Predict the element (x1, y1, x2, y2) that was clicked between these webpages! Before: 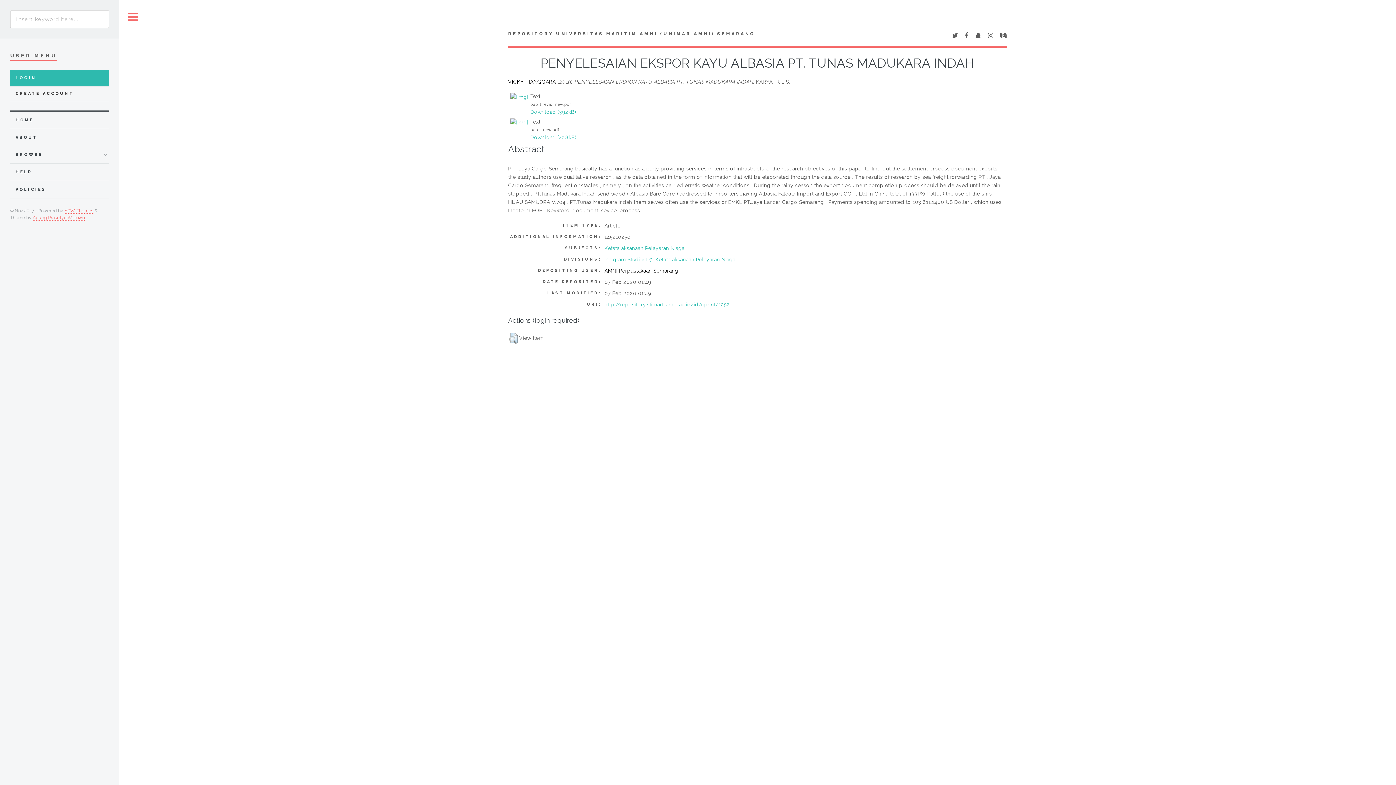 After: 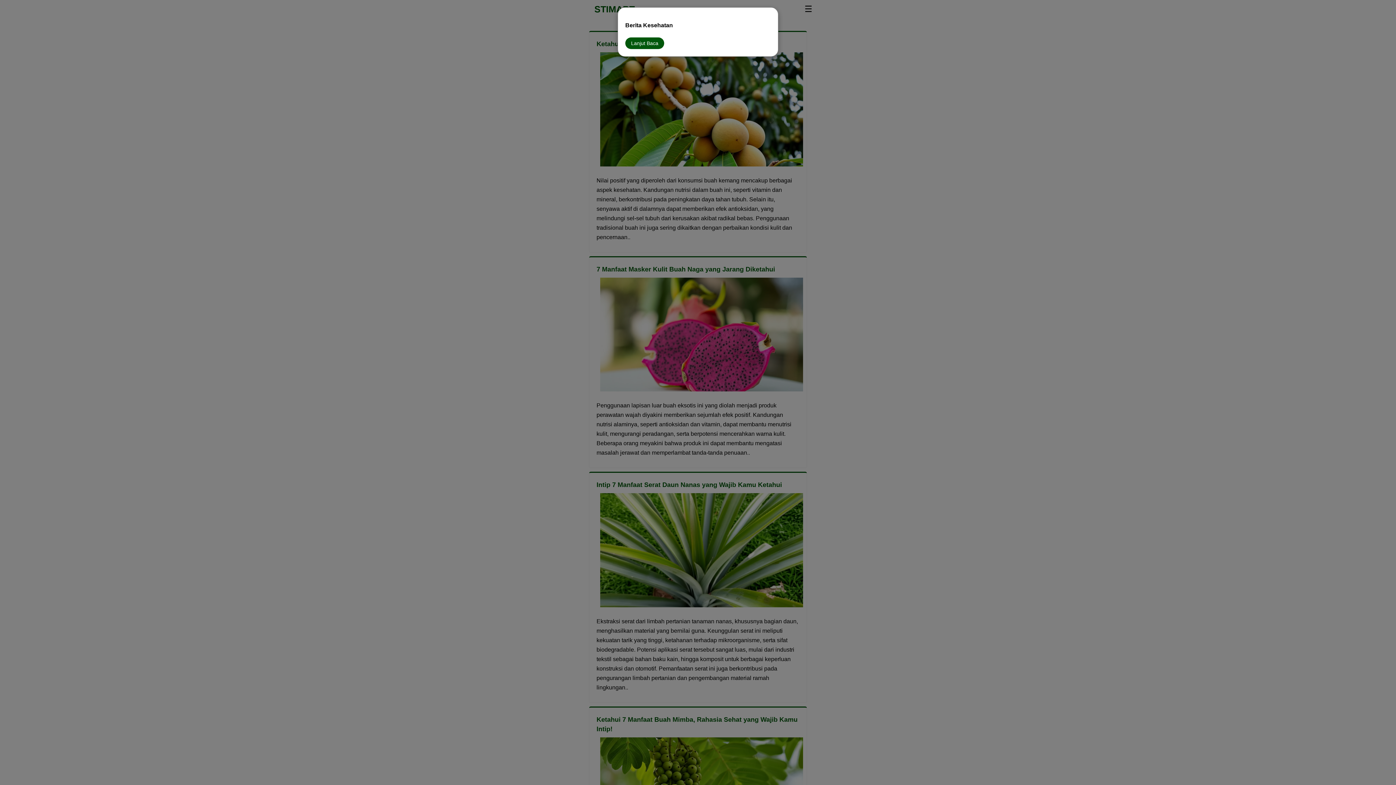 Action: bbox: (530, 108, 576, 114) label: Download (392kB)